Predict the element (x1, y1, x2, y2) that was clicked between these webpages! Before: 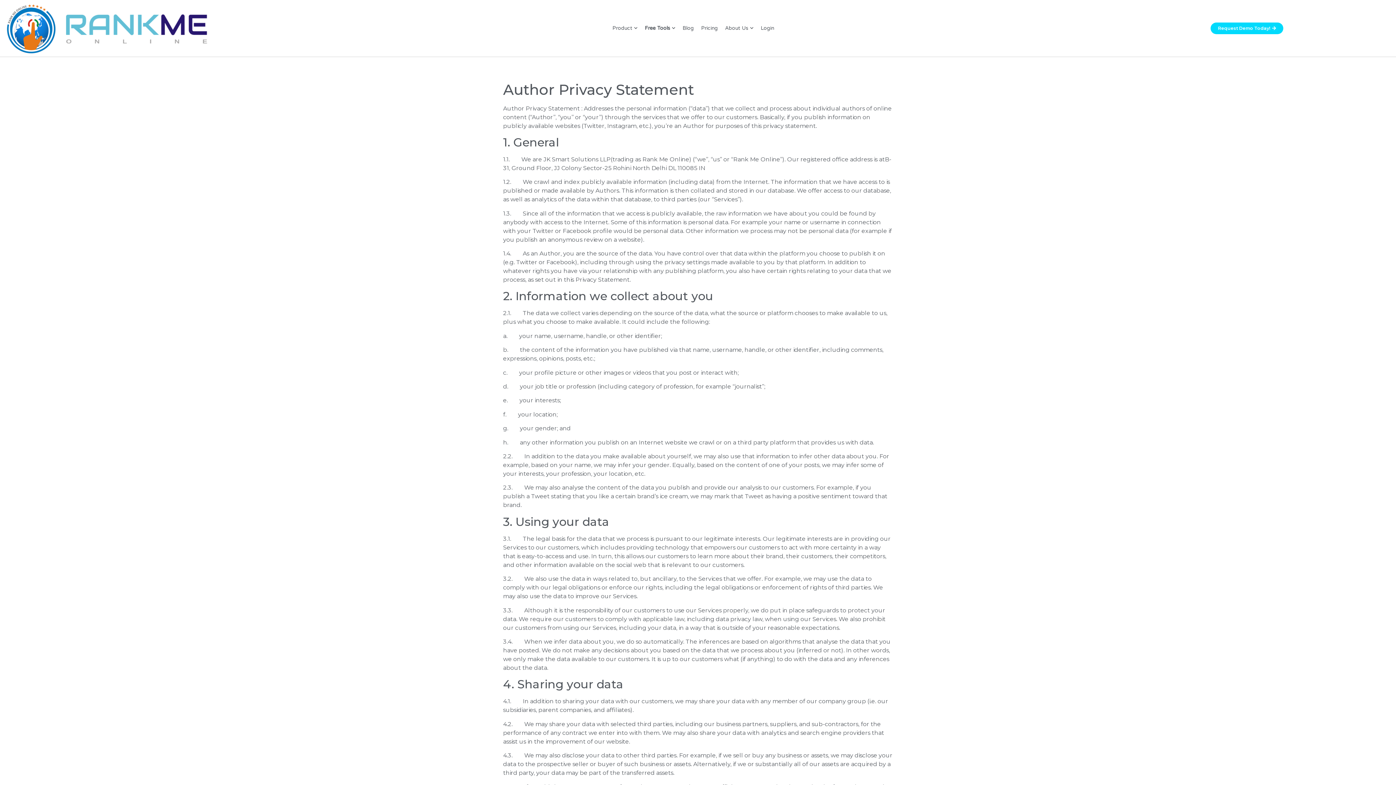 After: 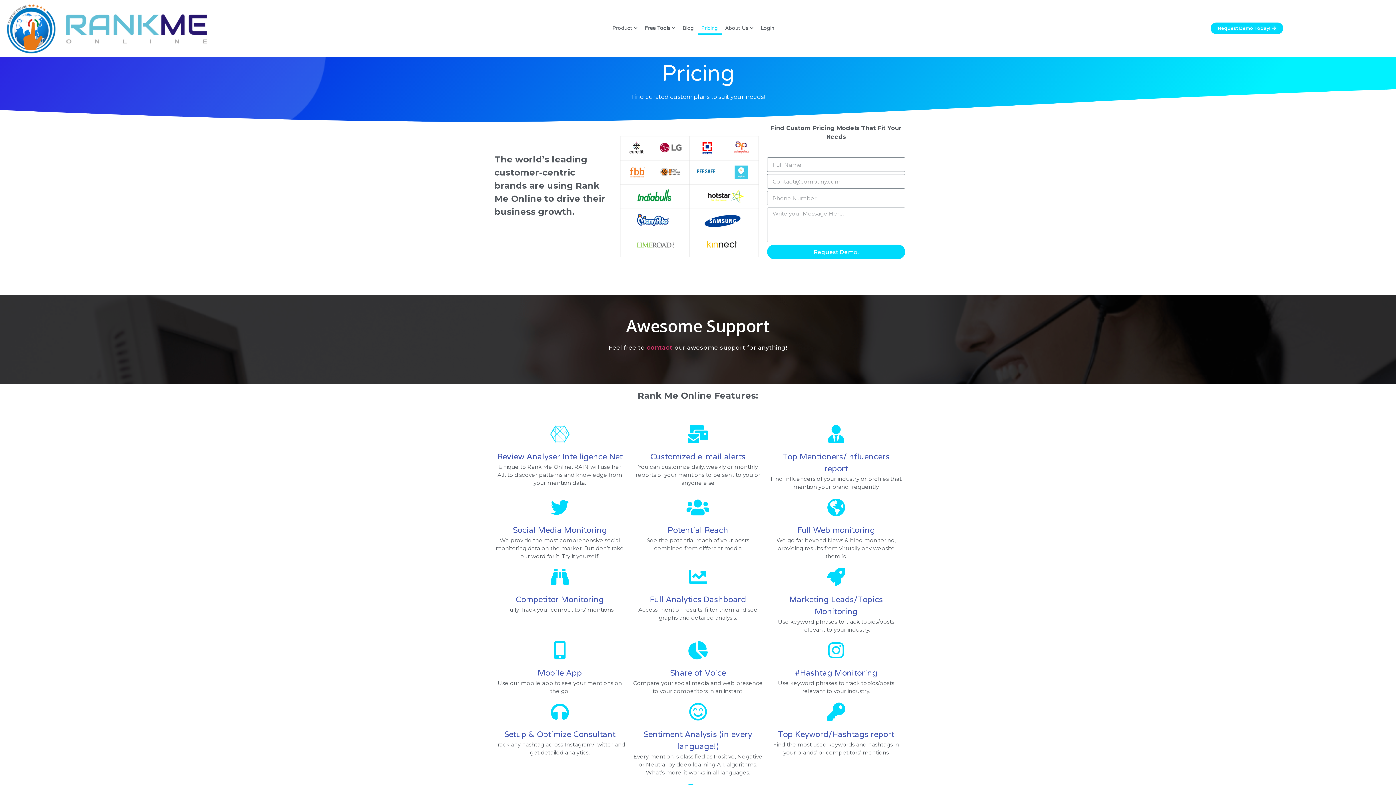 Action: bbox: (697, 21, 721, 34) label: Pricing